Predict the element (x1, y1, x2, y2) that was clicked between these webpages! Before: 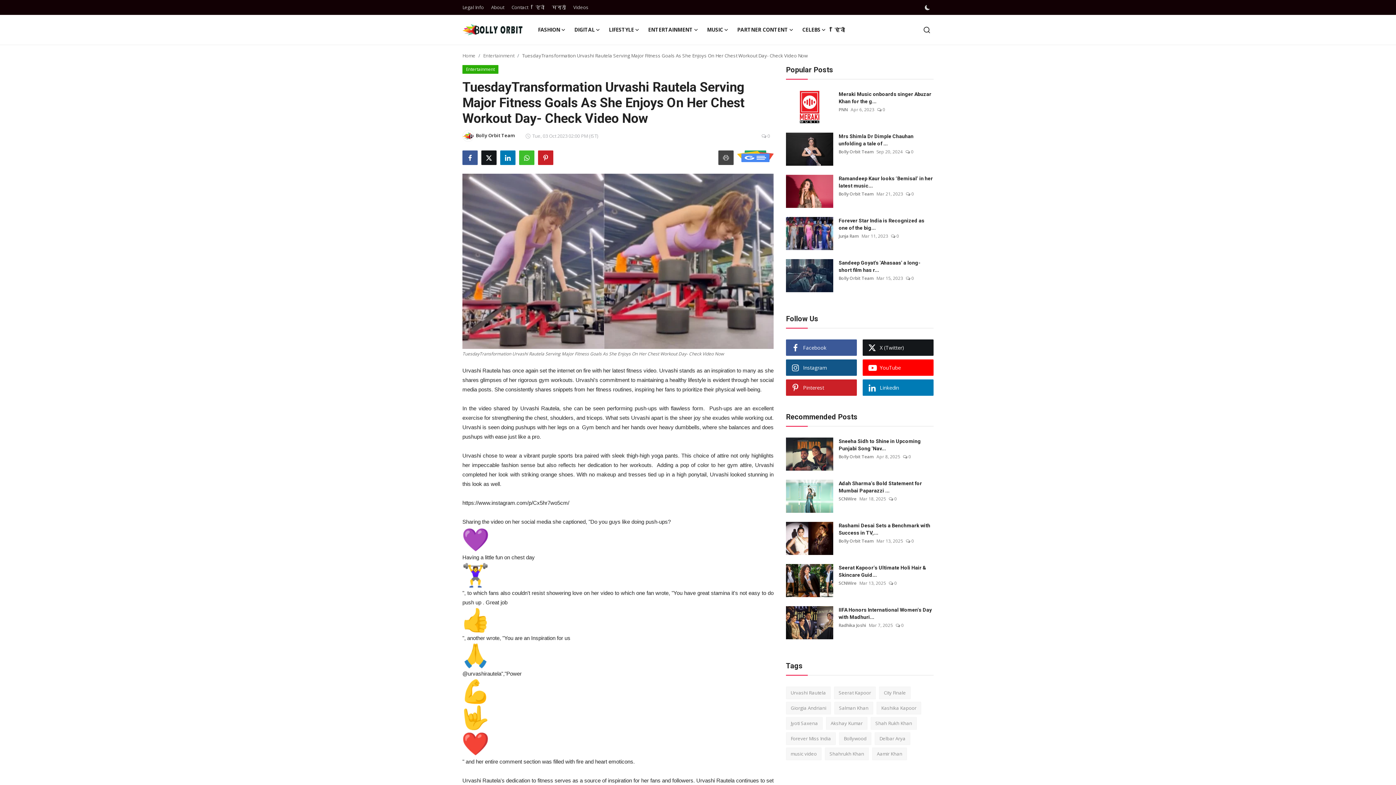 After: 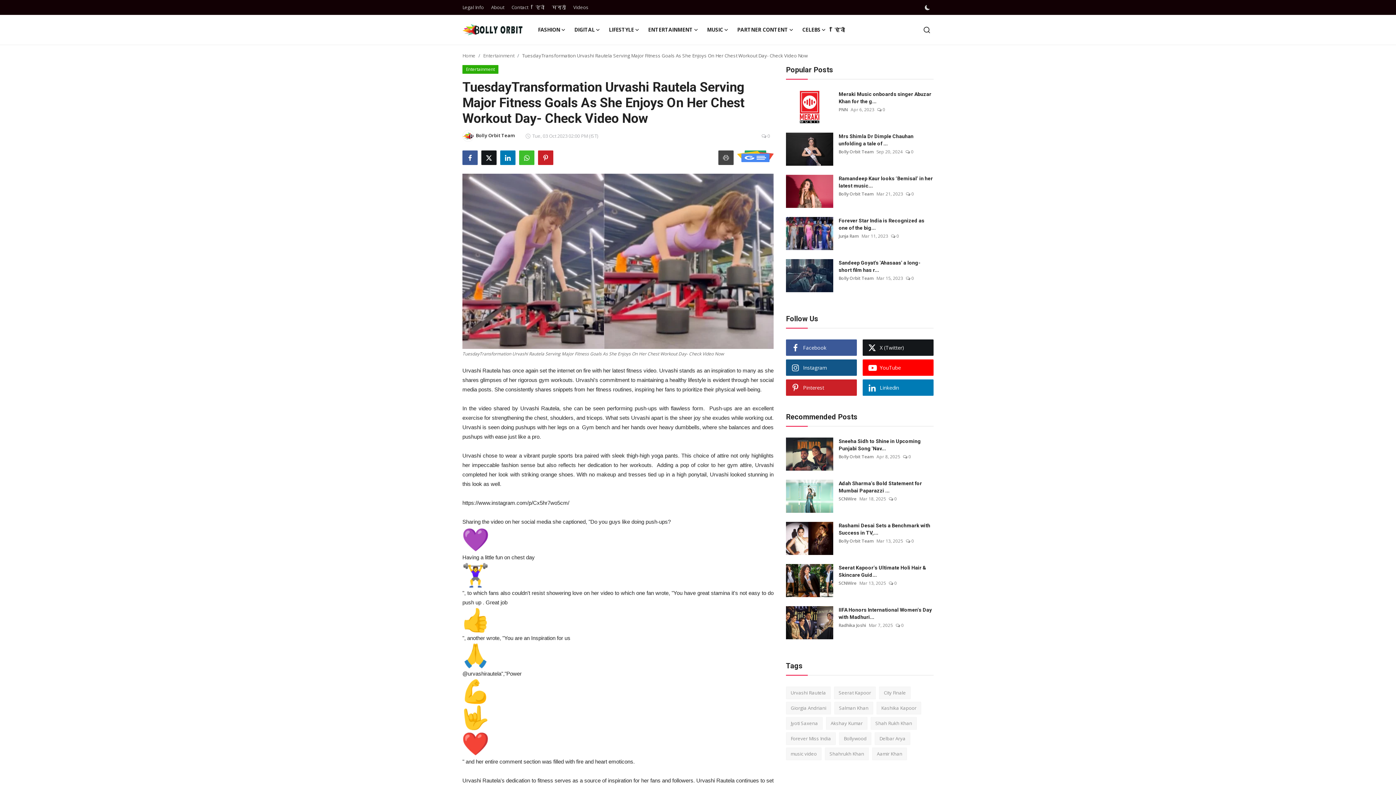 Action: bbox: (737, 152, 773, 159)